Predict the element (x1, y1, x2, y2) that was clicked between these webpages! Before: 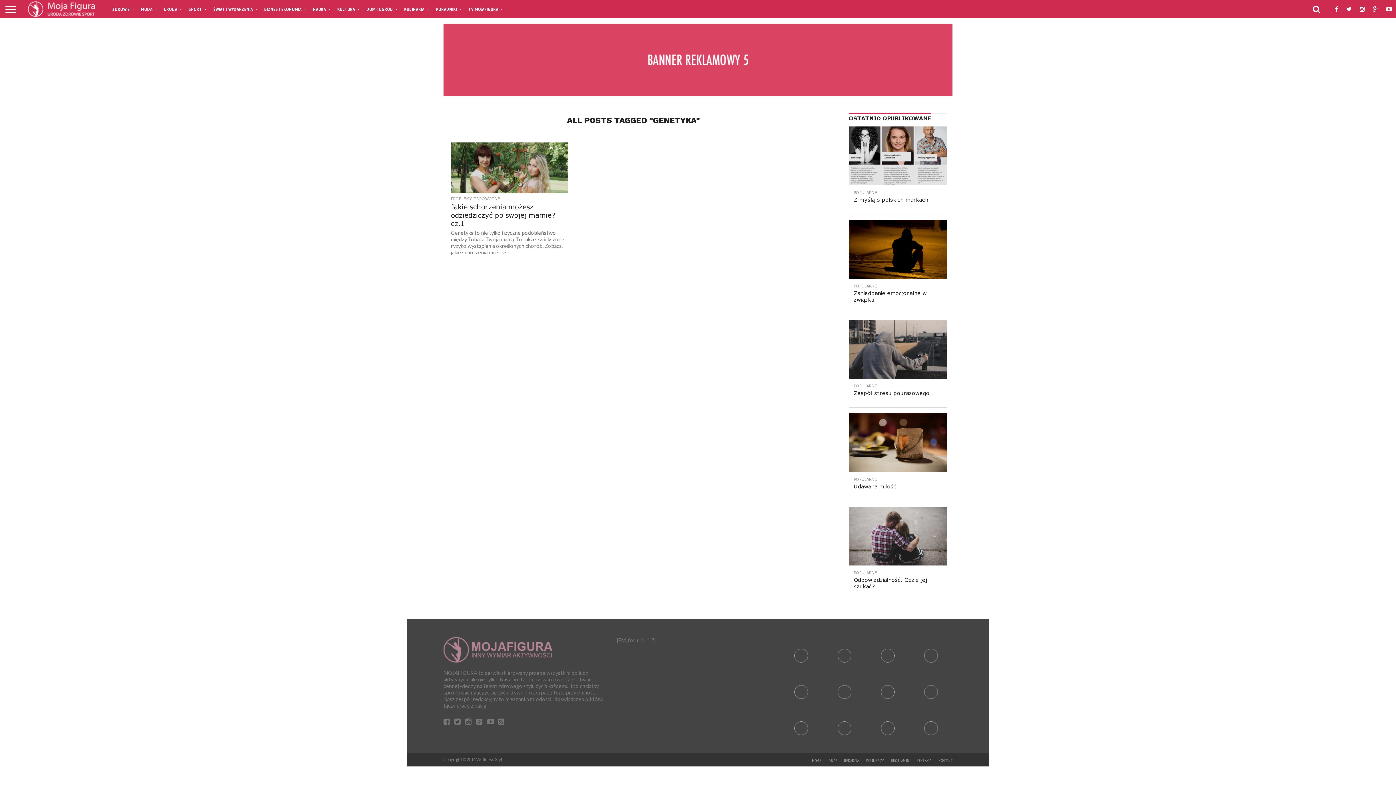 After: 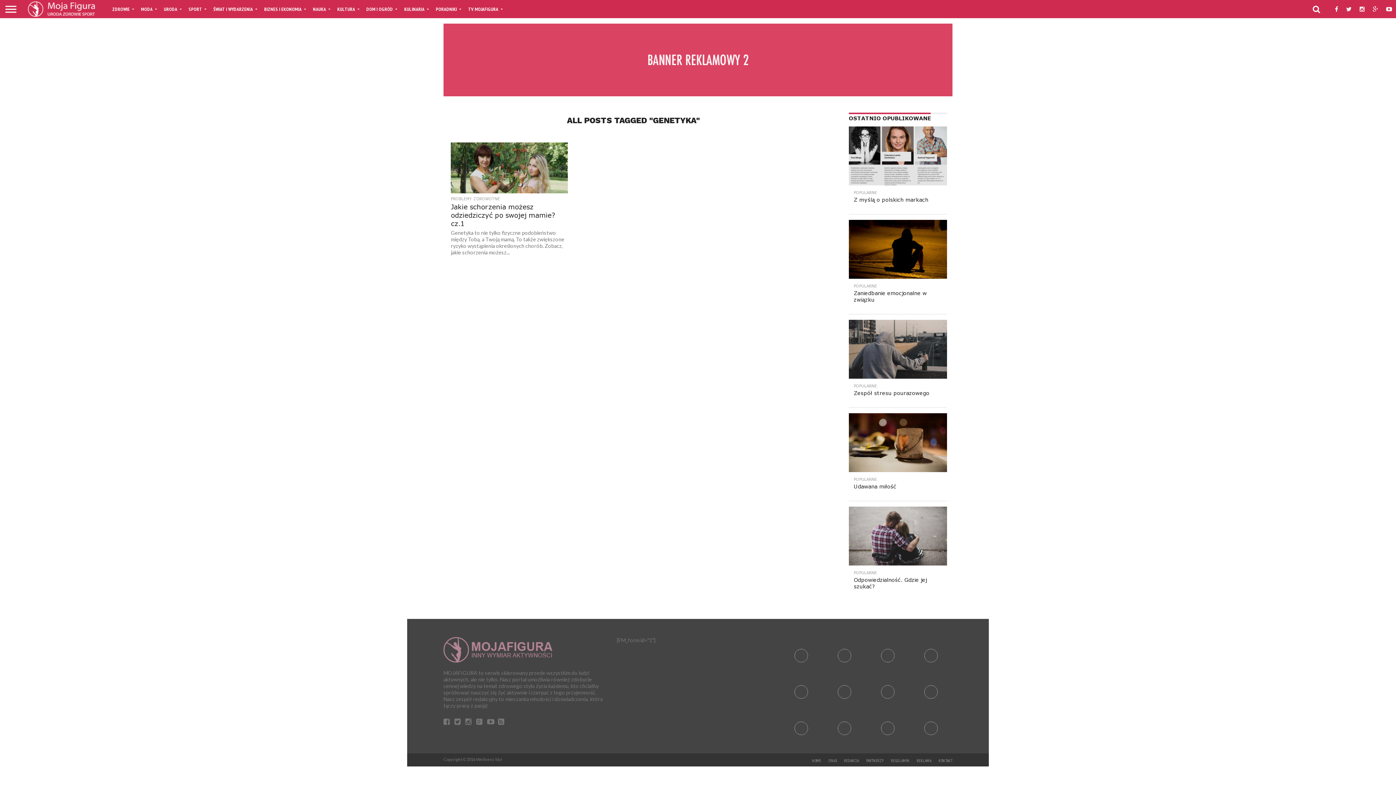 Action: bbox: (865, 673, 909, 710)